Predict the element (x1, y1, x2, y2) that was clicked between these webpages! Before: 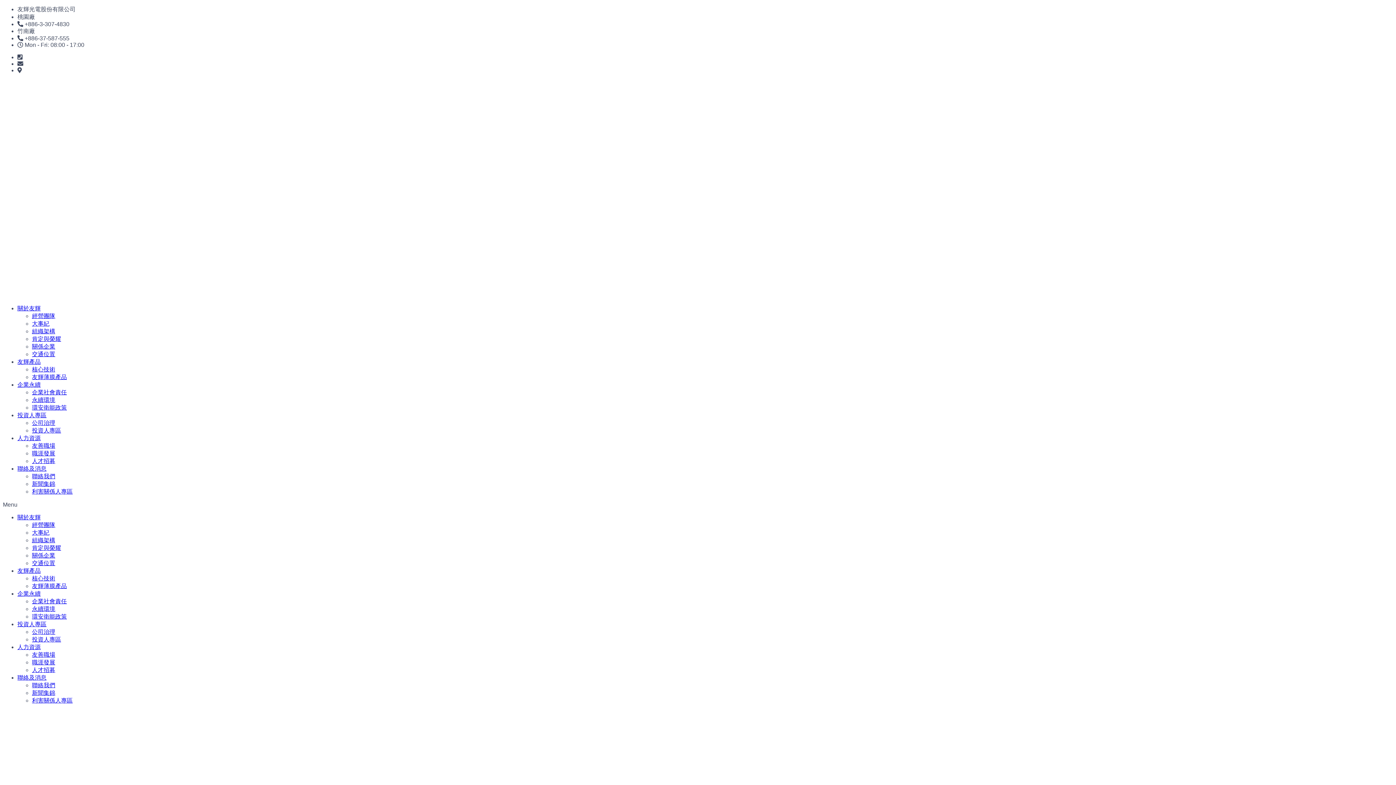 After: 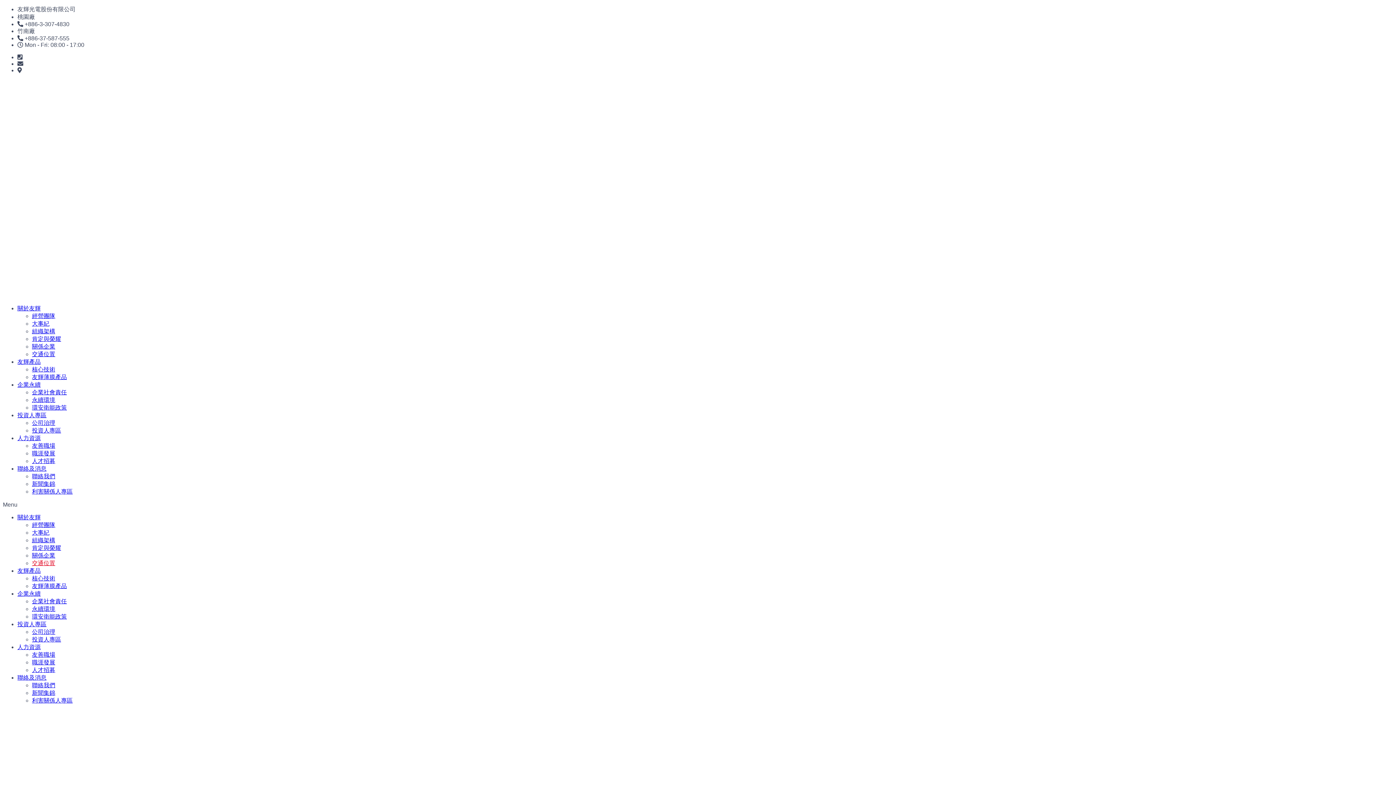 Action: label: 交通位置 bbox: (32, 560, 55, 566)